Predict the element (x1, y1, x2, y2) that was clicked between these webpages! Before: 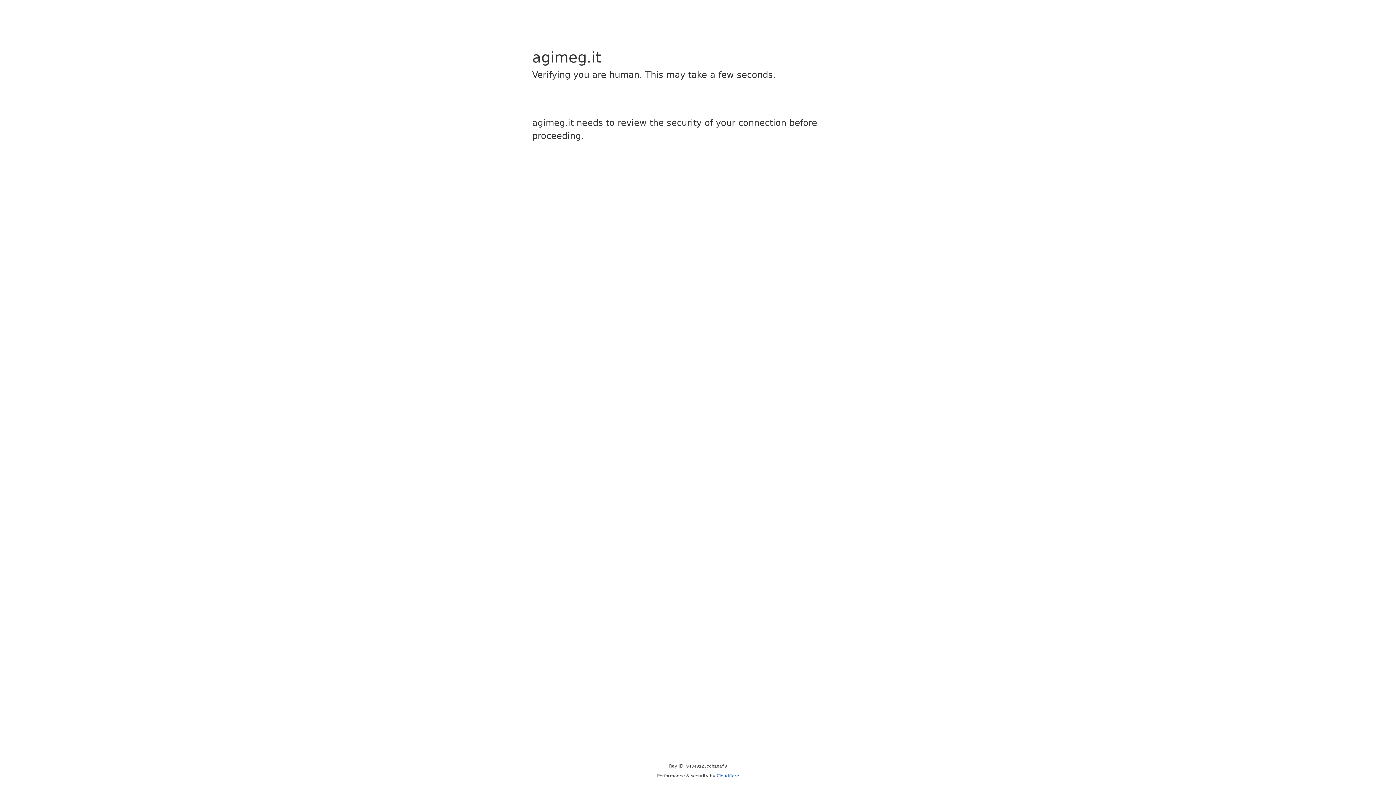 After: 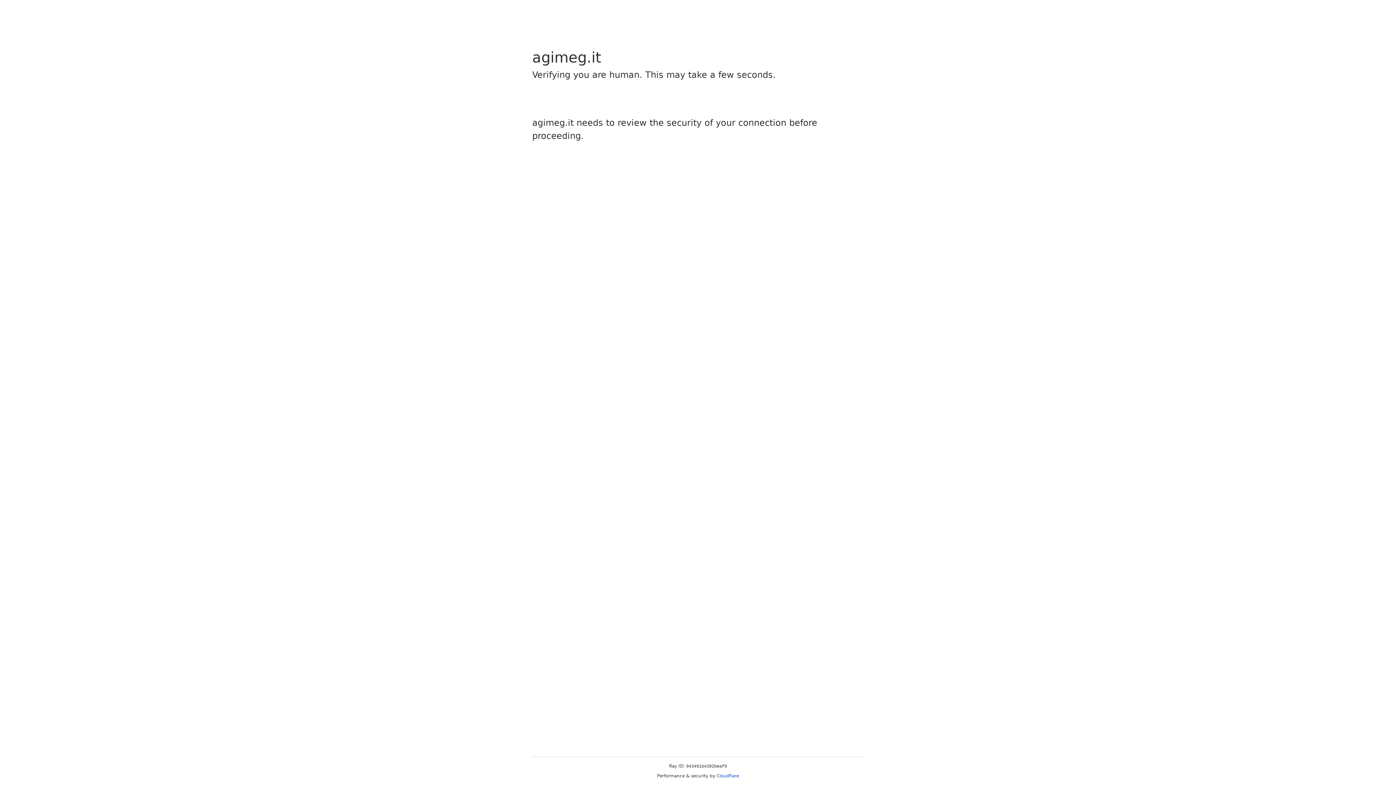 Action: label: Cloudflare bbox: (716, 773, 739, 778)